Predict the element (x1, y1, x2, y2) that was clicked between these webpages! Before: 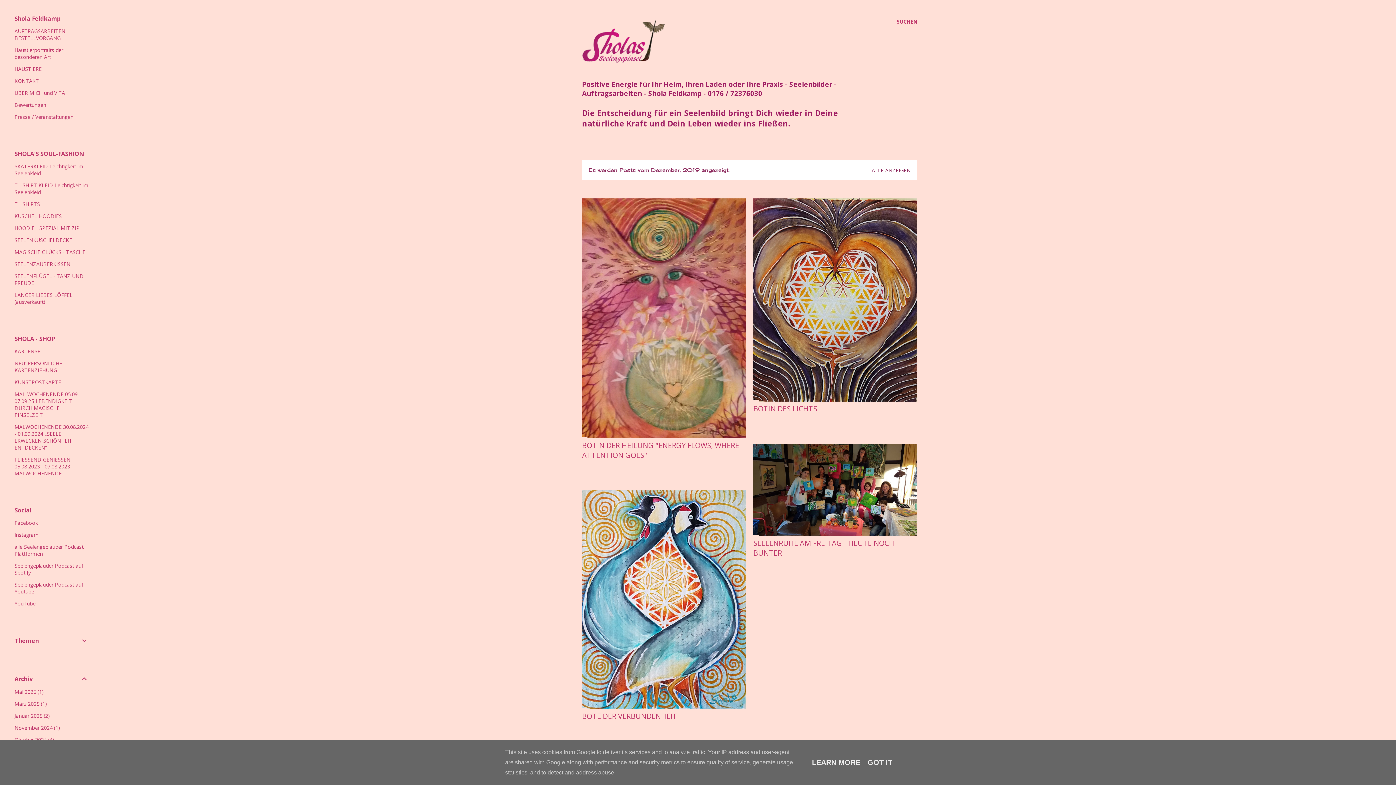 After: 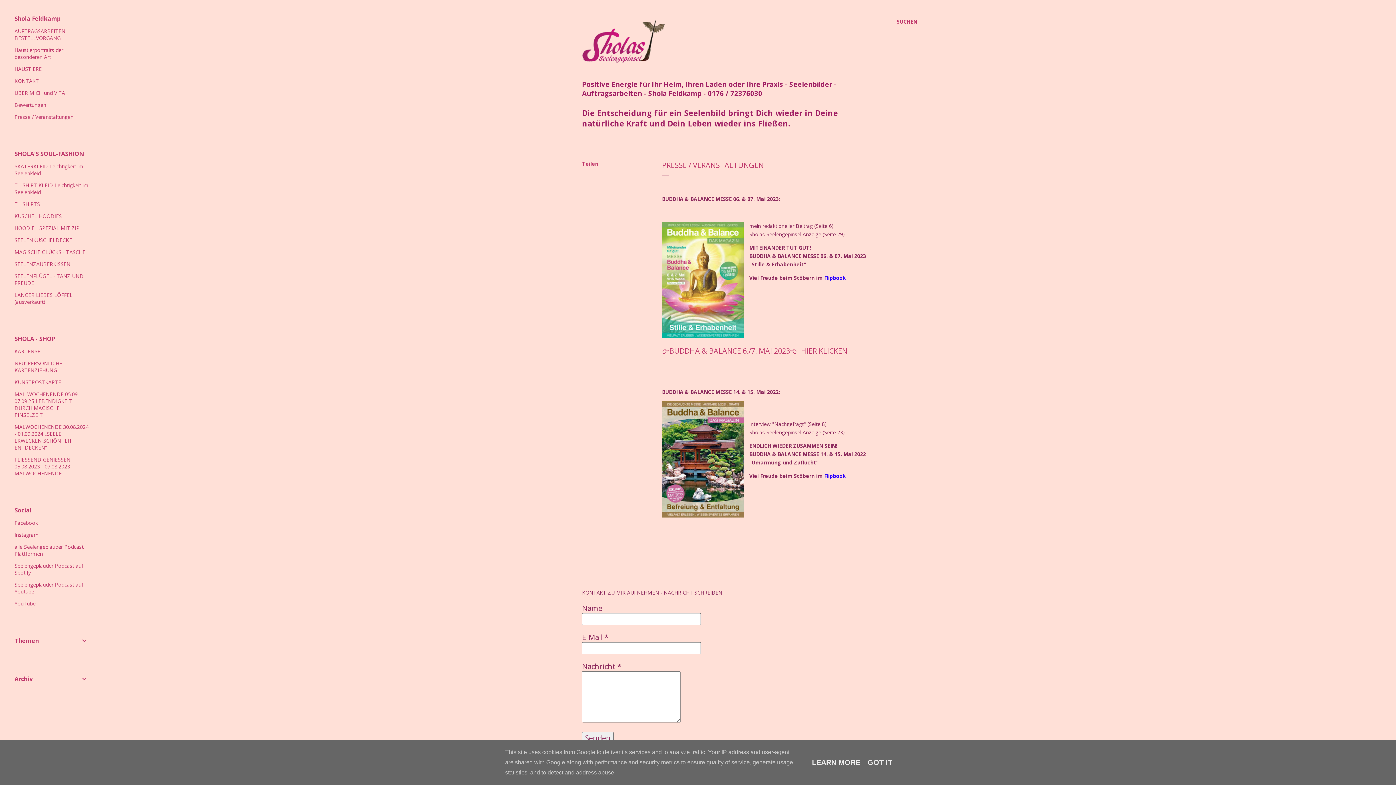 Action: label: Presse / Veranstaltungen bbox: (14, 113, 73, 120)